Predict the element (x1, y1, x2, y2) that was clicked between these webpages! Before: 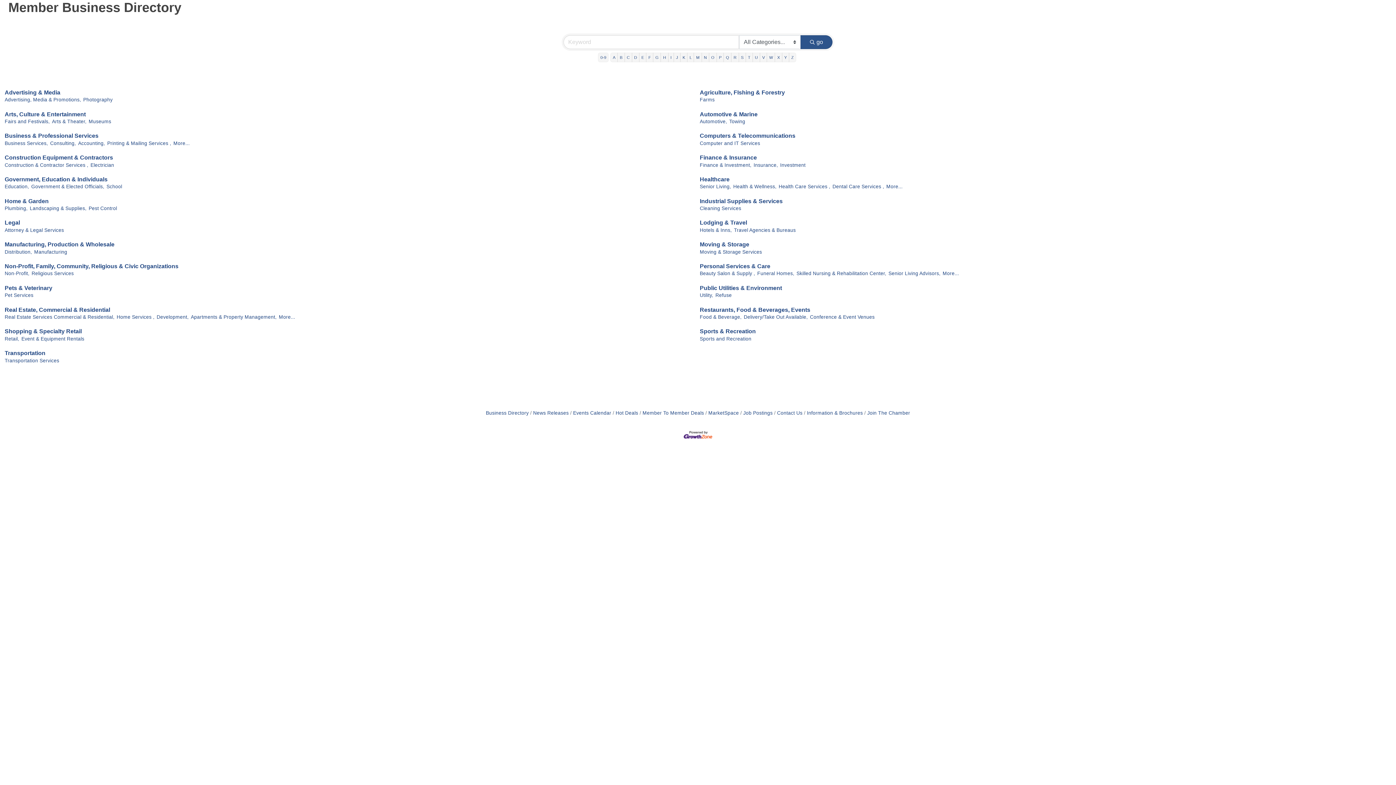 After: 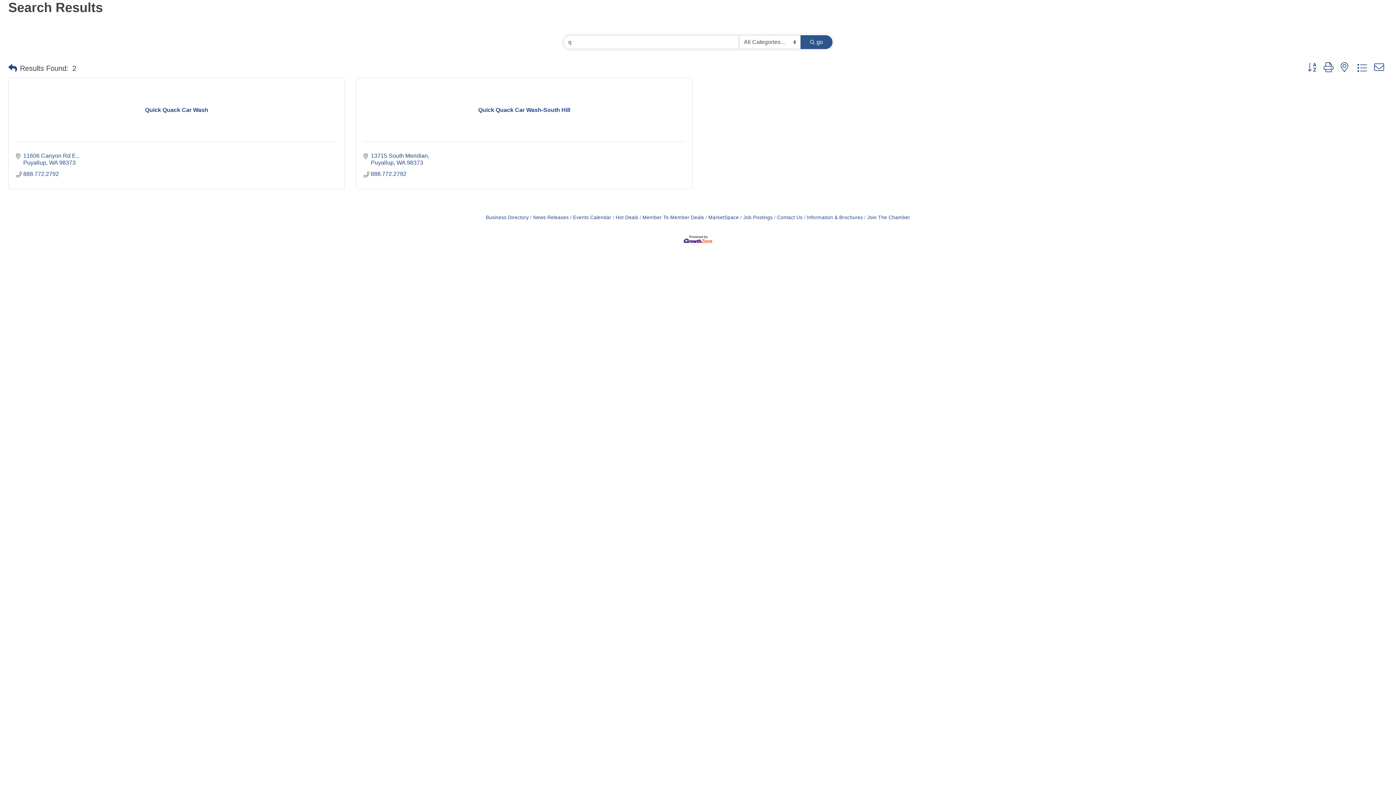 Action: label: Q bbox: (723, 52, 731, 62)